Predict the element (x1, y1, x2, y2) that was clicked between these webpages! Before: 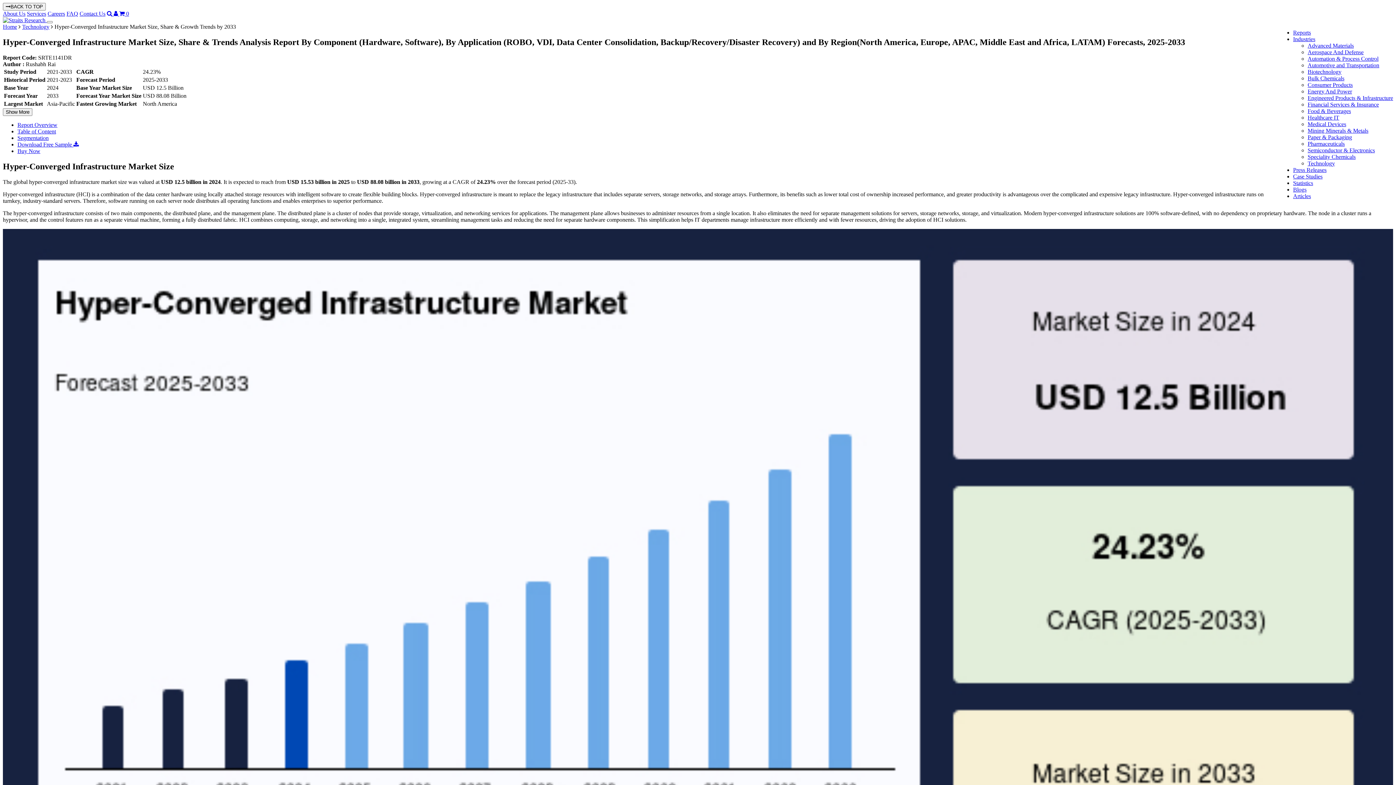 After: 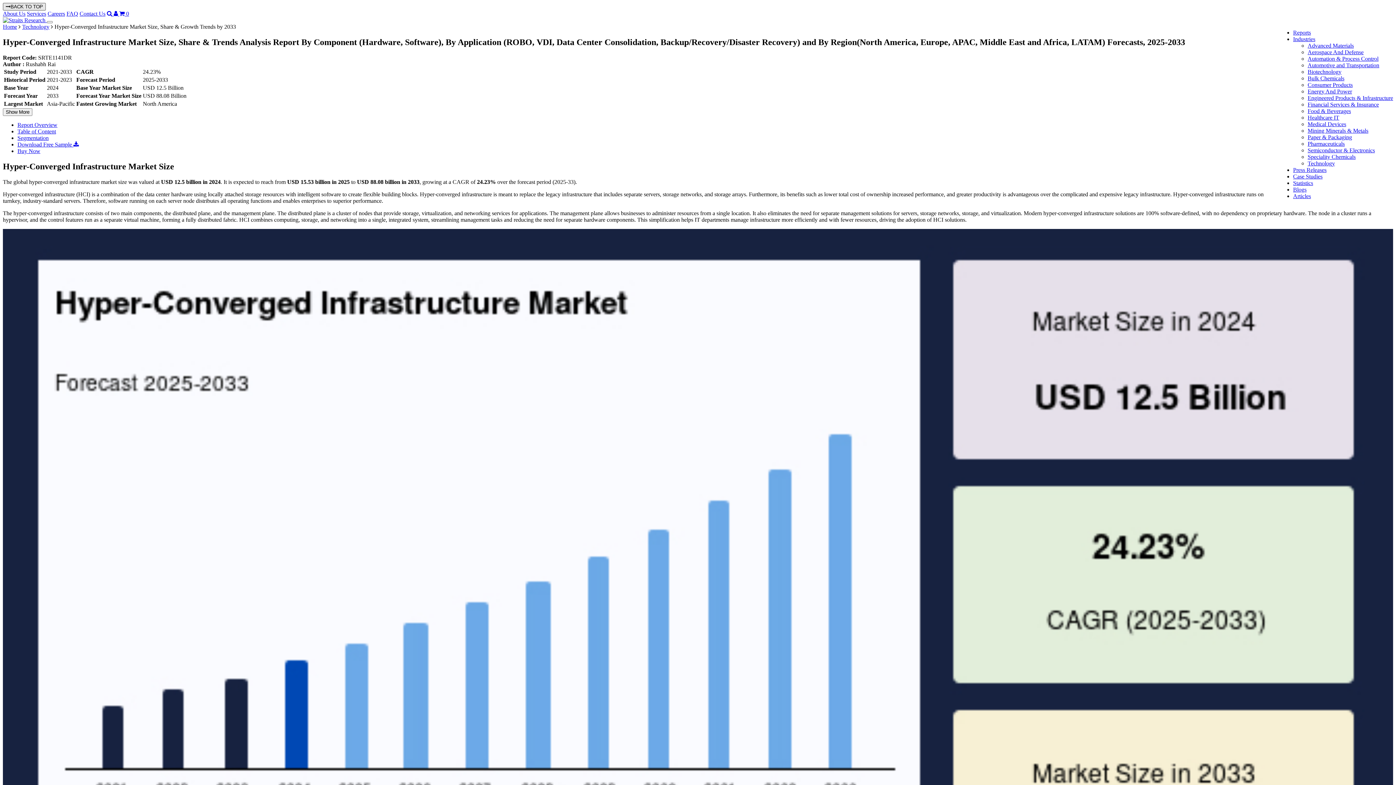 Action: bbox: (2, 2, 45, 10) label: BACK TO TOP